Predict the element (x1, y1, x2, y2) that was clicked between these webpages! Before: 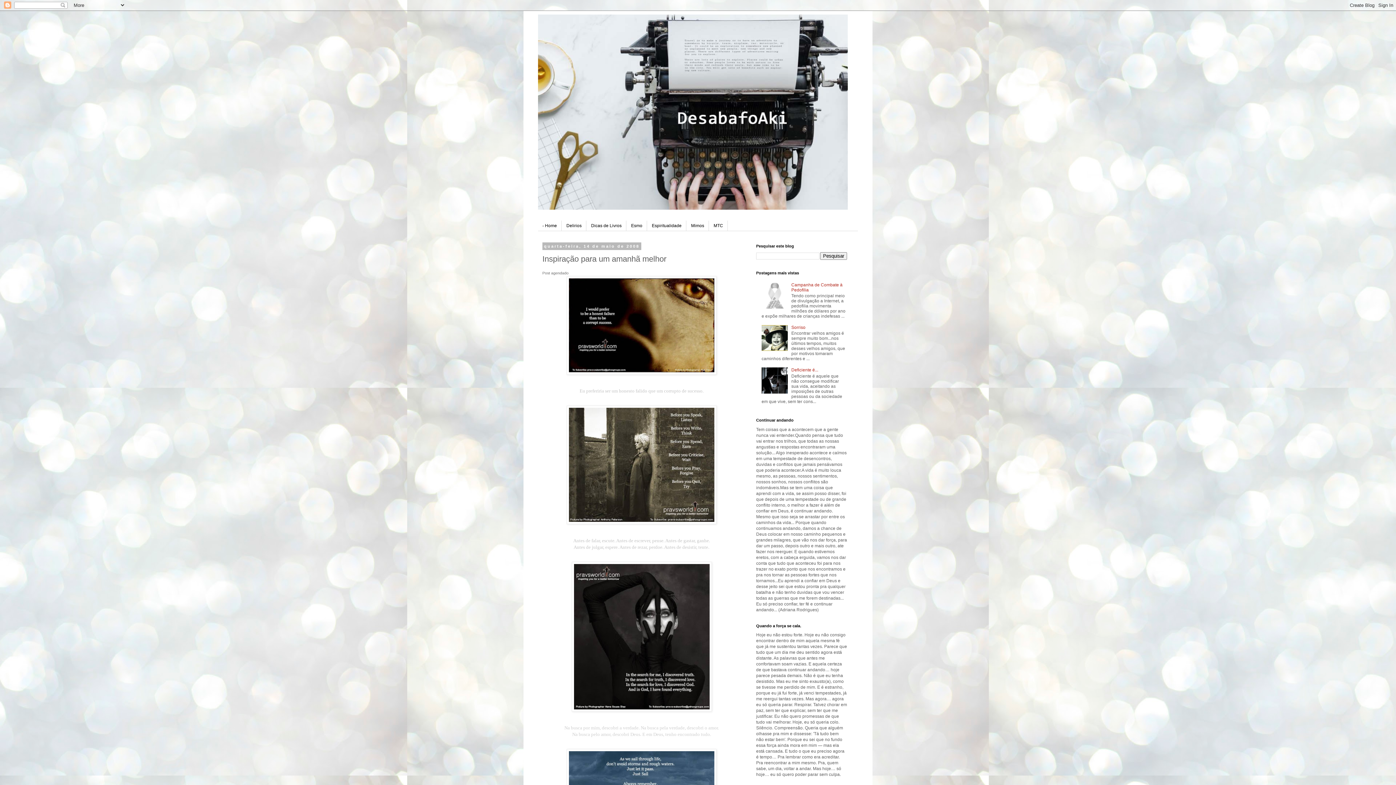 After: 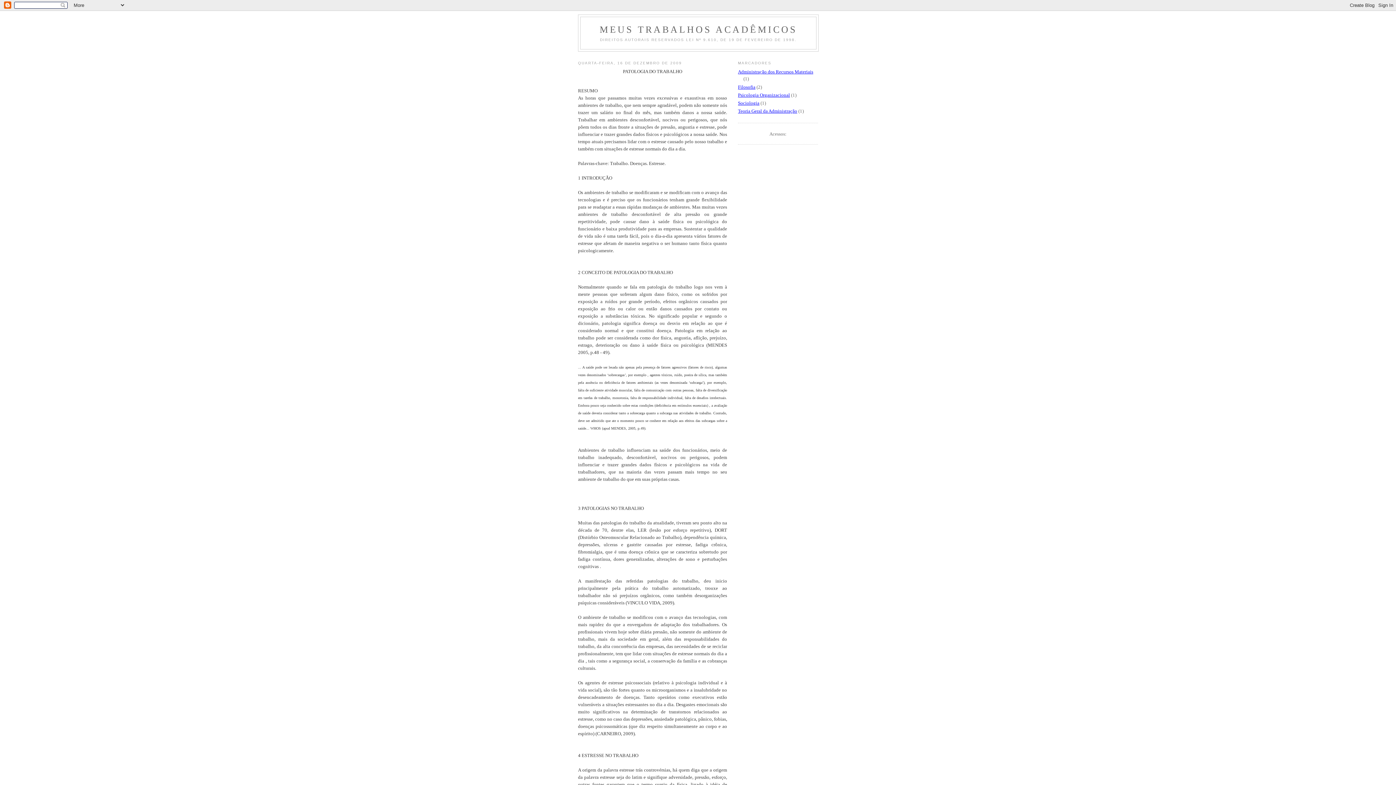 Action: bbox: (709, 220, 728, 231) label: MTC